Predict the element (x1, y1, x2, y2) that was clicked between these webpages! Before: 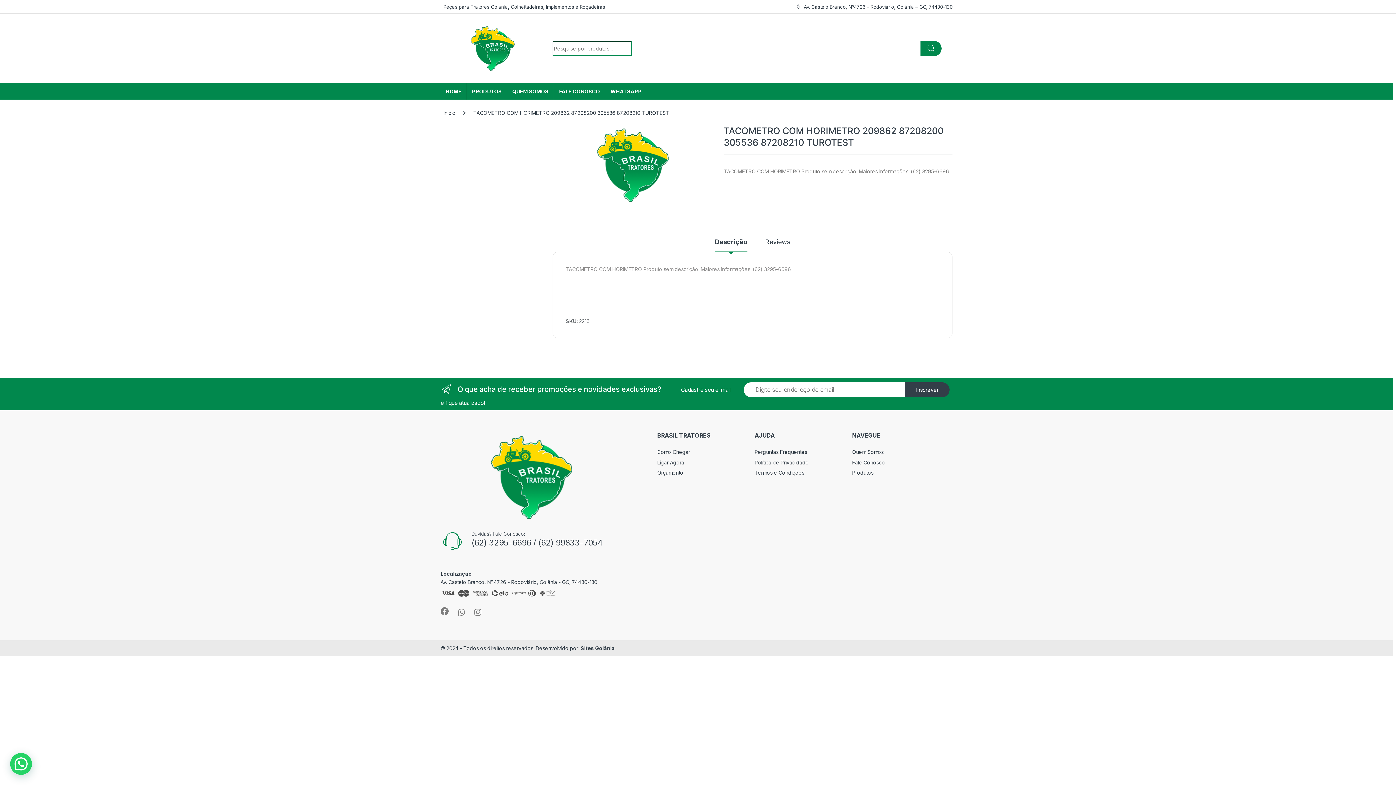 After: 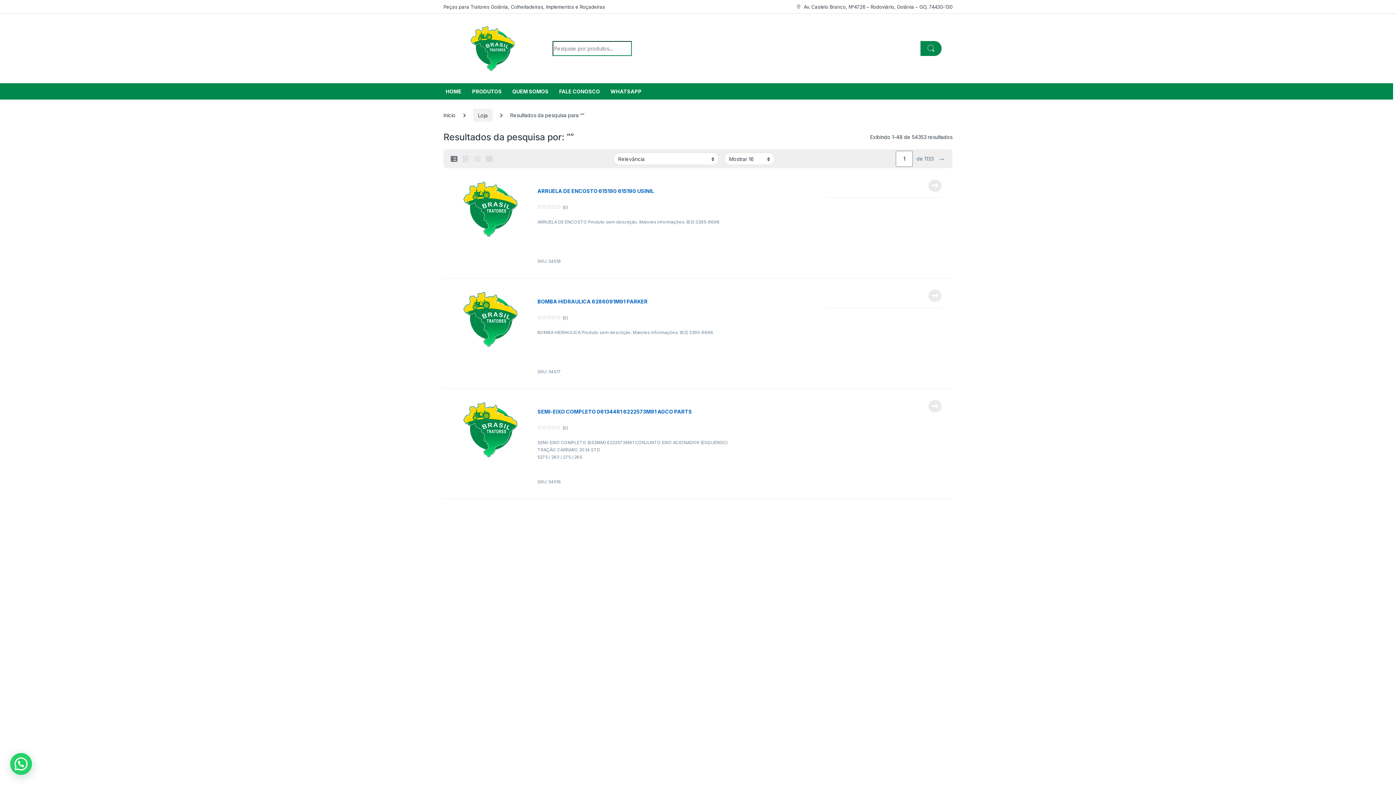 Action: bbox: (920, 41, 941, 56)